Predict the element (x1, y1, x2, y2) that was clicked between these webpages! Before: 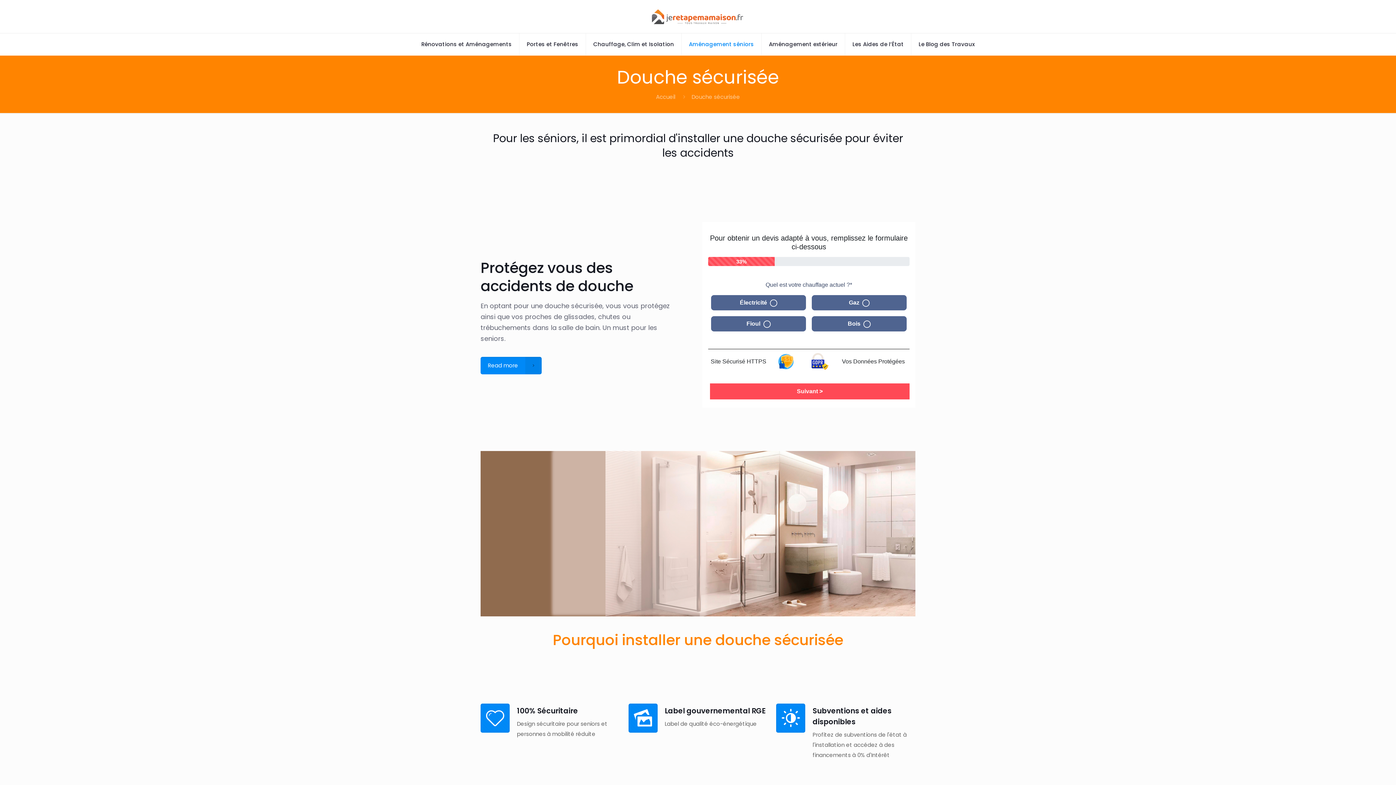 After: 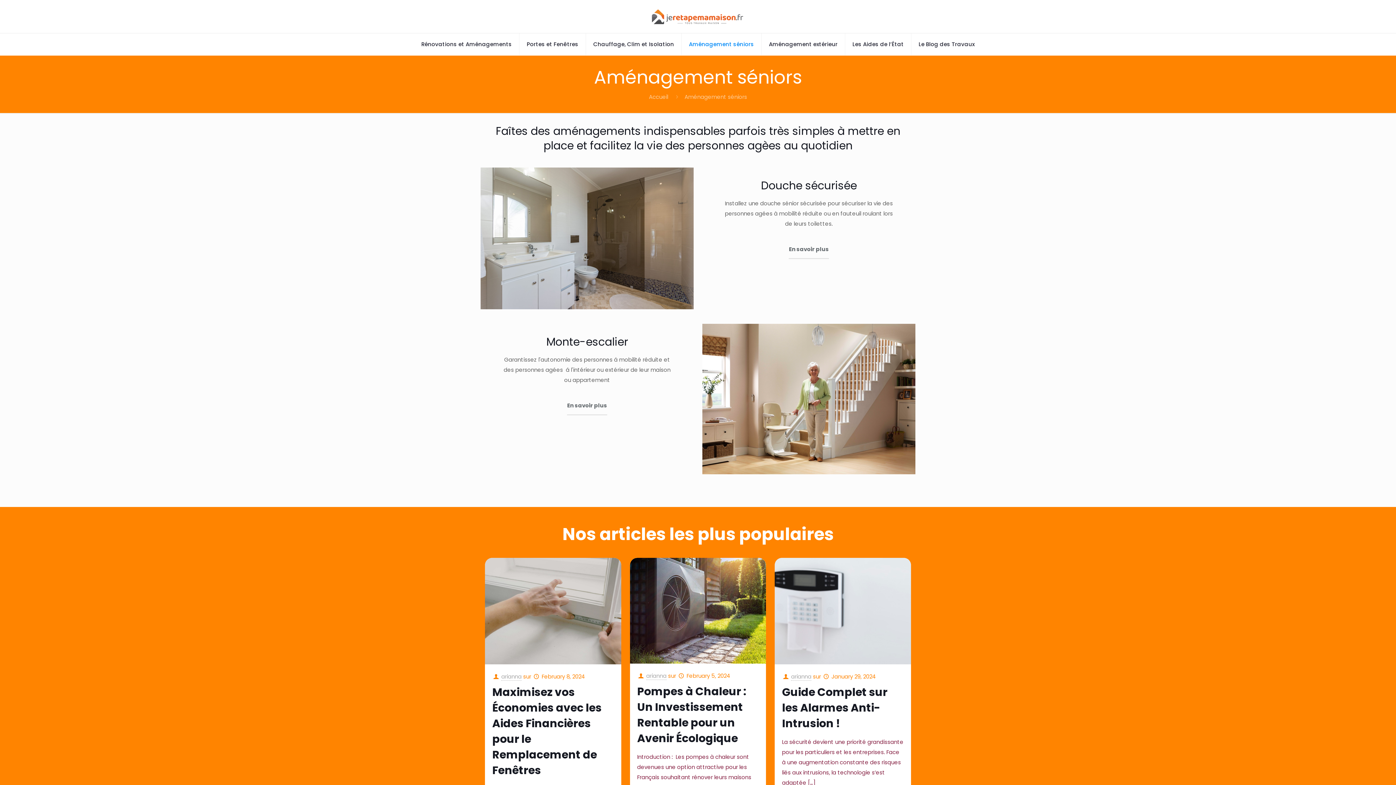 Action: label: Aménagement séniors bbox: (681, 33, 761, 55)